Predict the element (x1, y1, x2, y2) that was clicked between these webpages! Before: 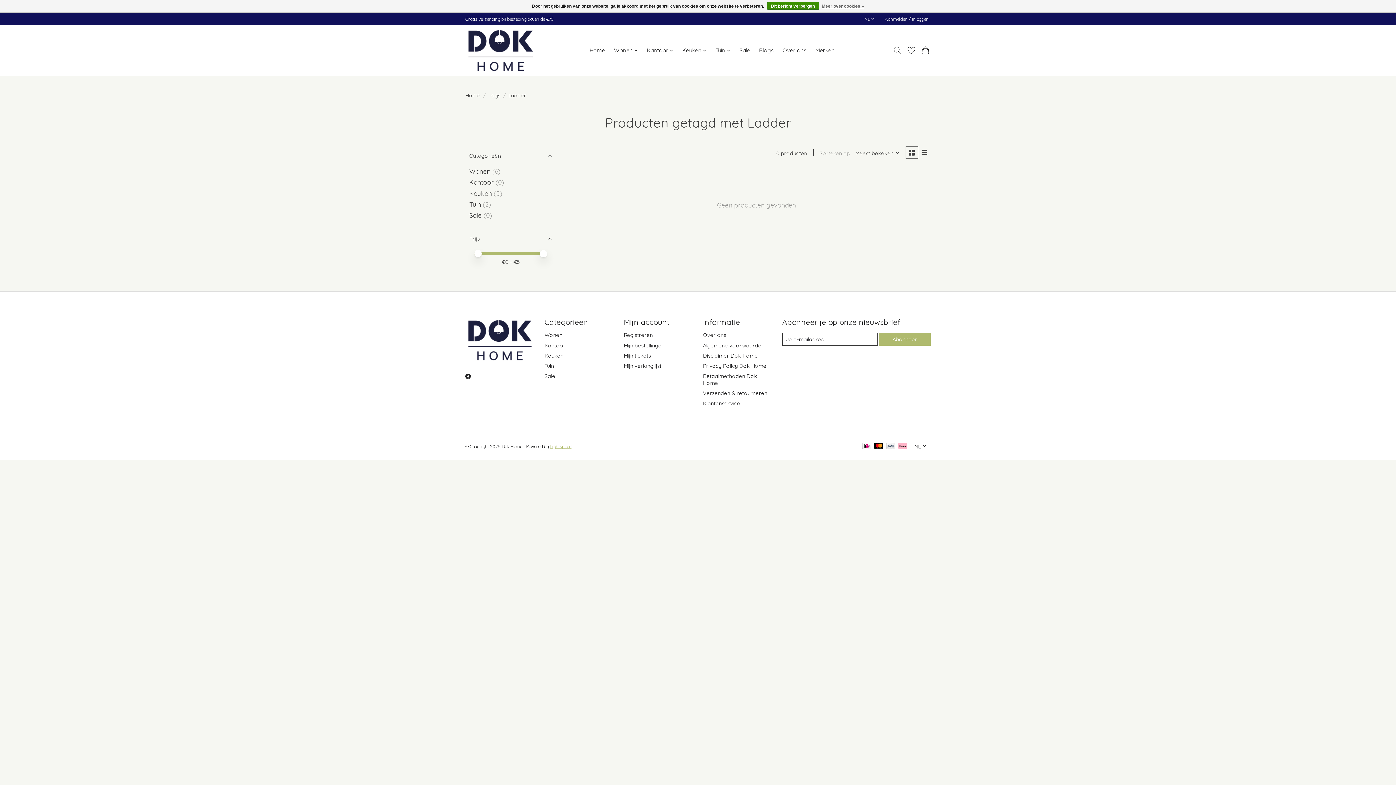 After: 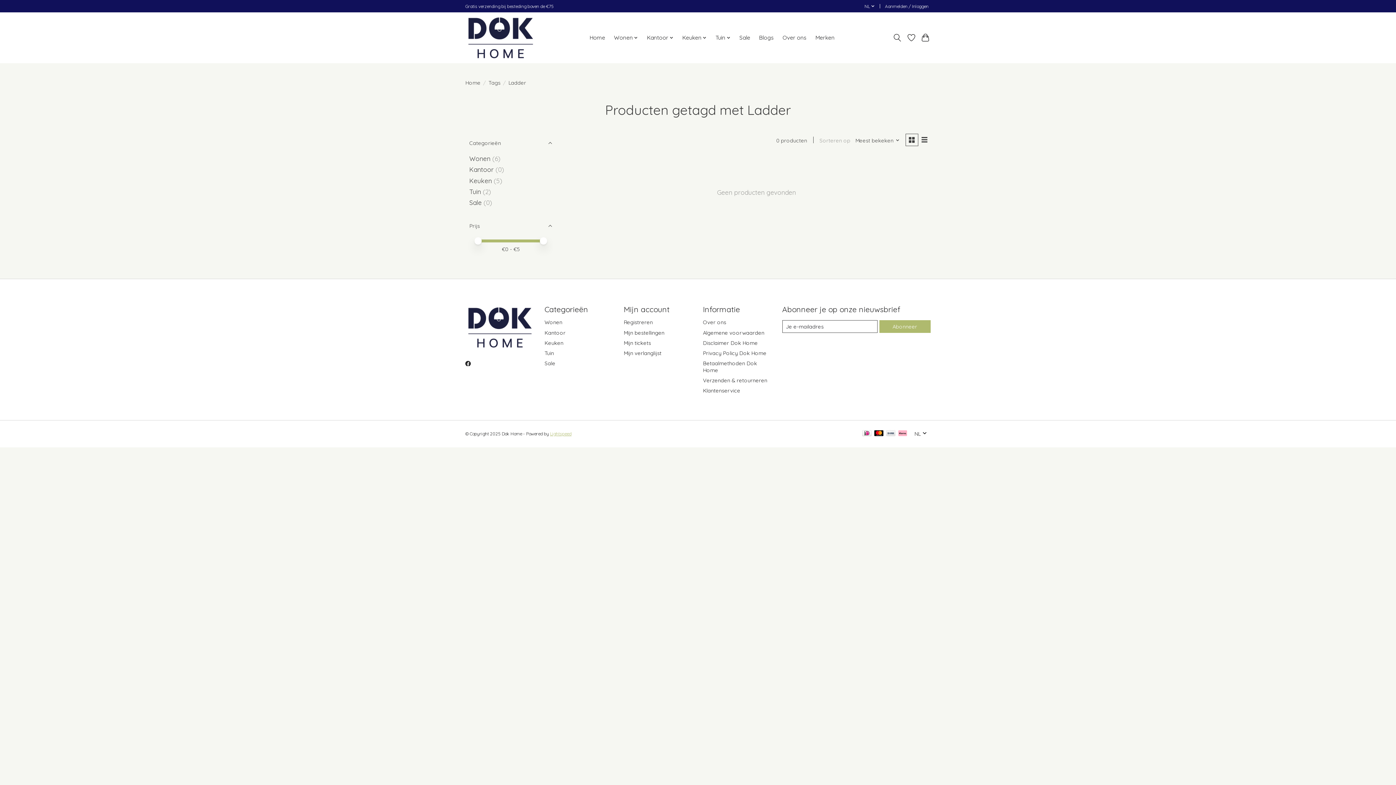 Action: label: Dit bericht verbergen bbox: (767, 1, 819, 9)